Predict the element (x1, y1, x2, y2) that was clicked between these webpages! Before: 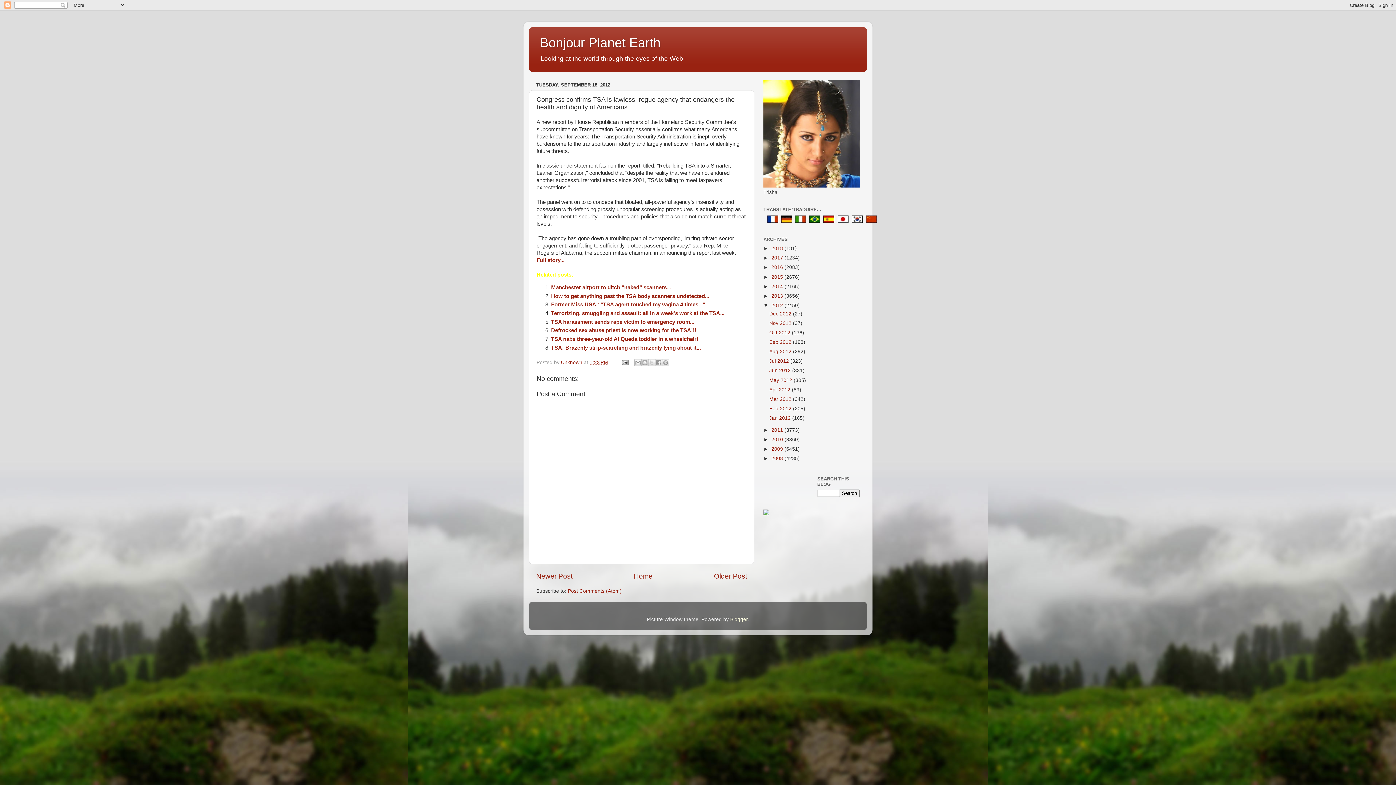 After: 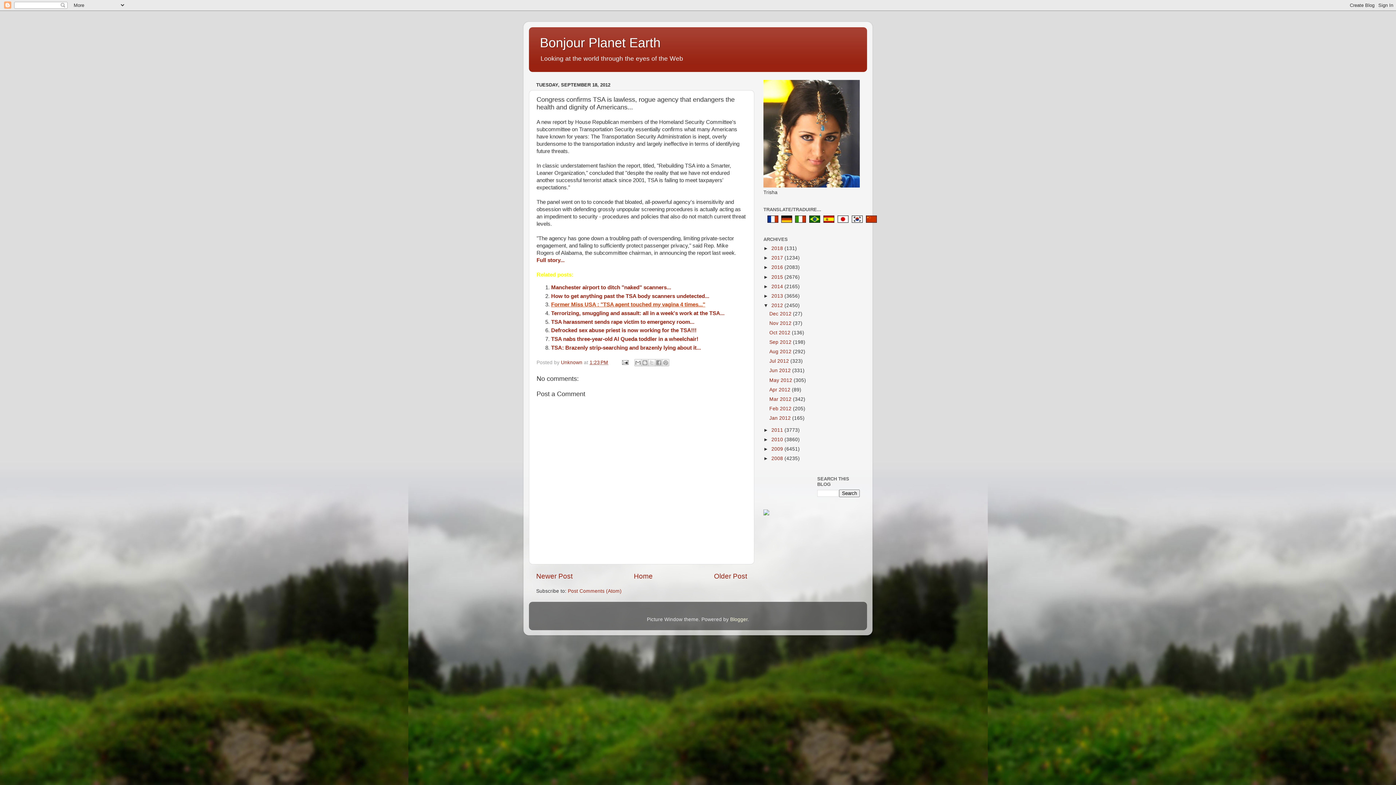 Action: bbox: (551, 301, 705, 307) label: Former Miss USA : "TSA agent touched my vagina 4 times..."